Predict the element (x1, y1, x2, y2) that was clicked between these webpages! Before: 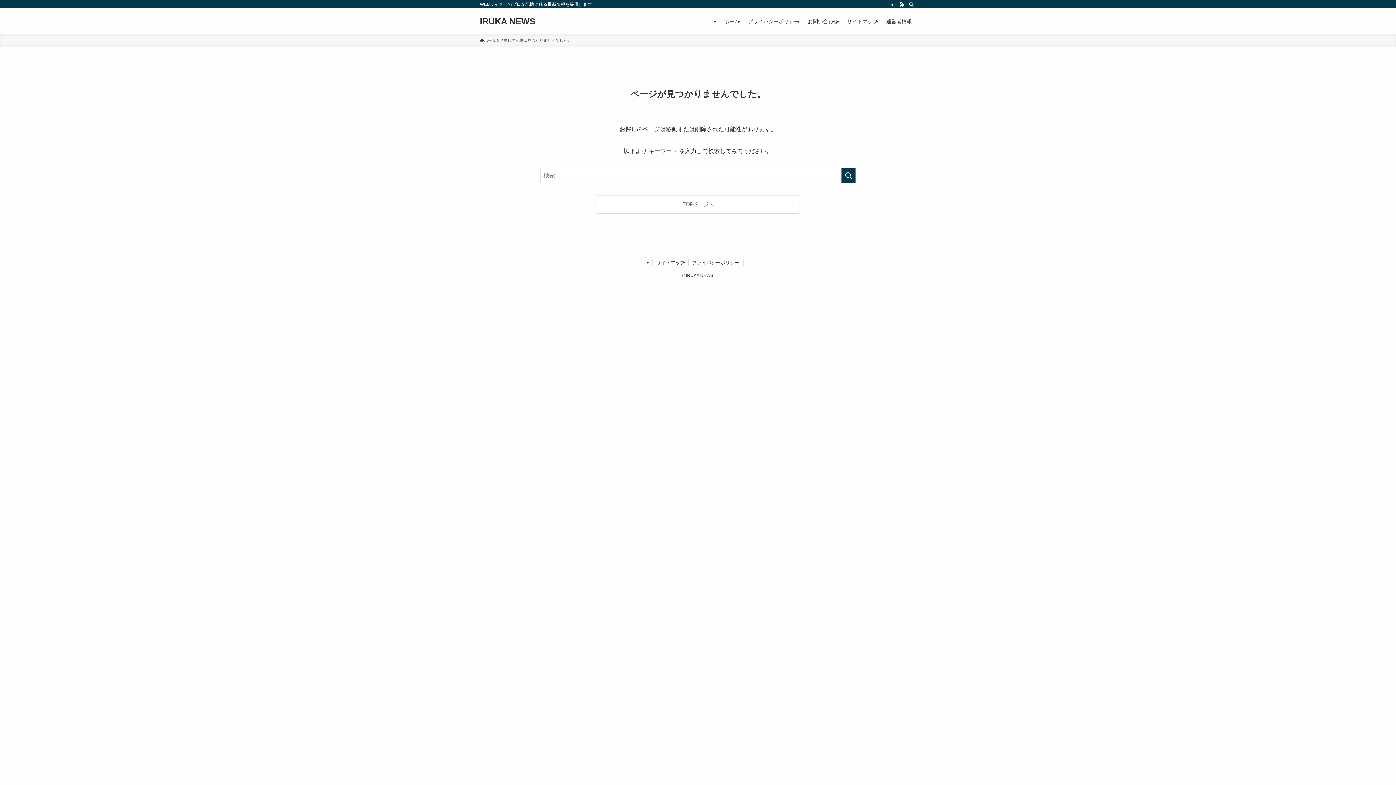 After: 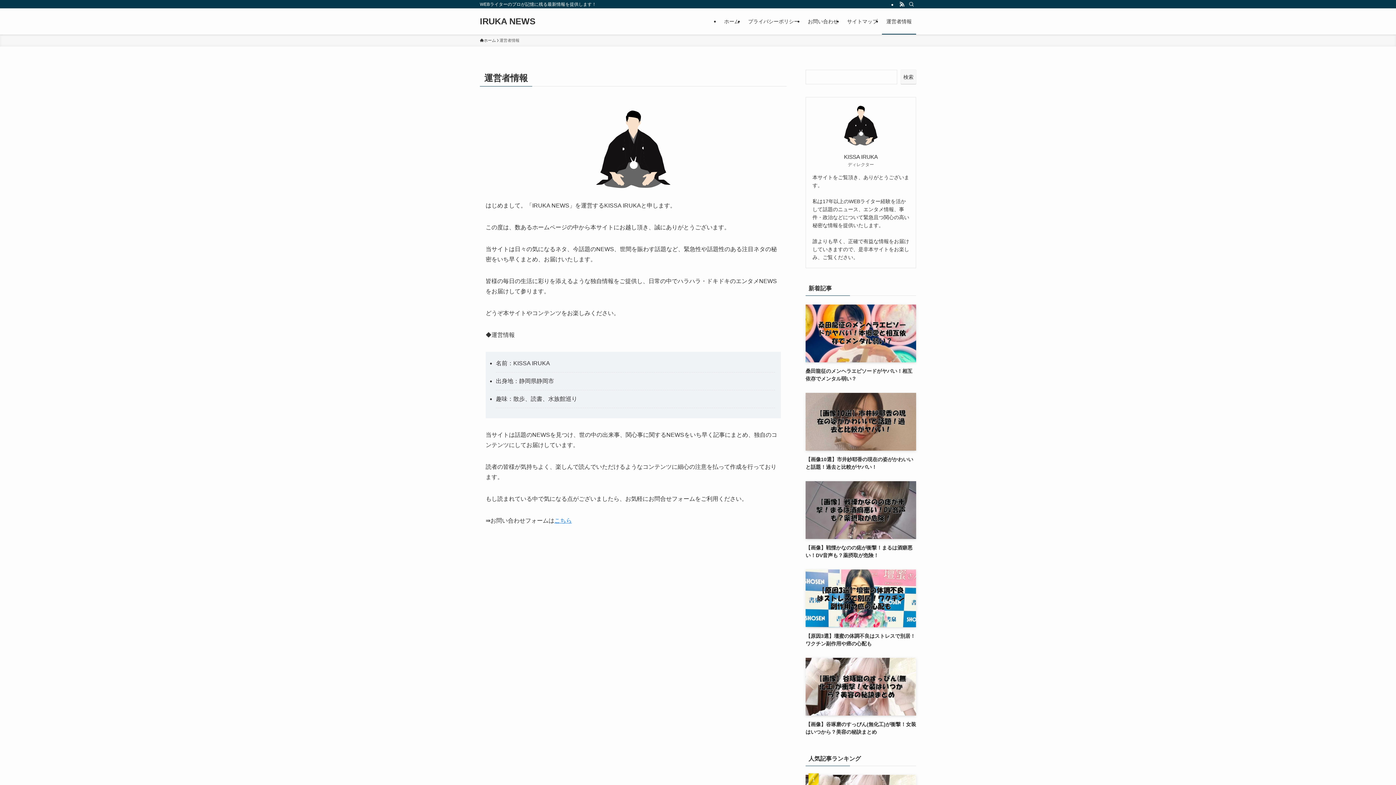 Action: bbox: (882, 8, 916, 34) label: 運営者情報